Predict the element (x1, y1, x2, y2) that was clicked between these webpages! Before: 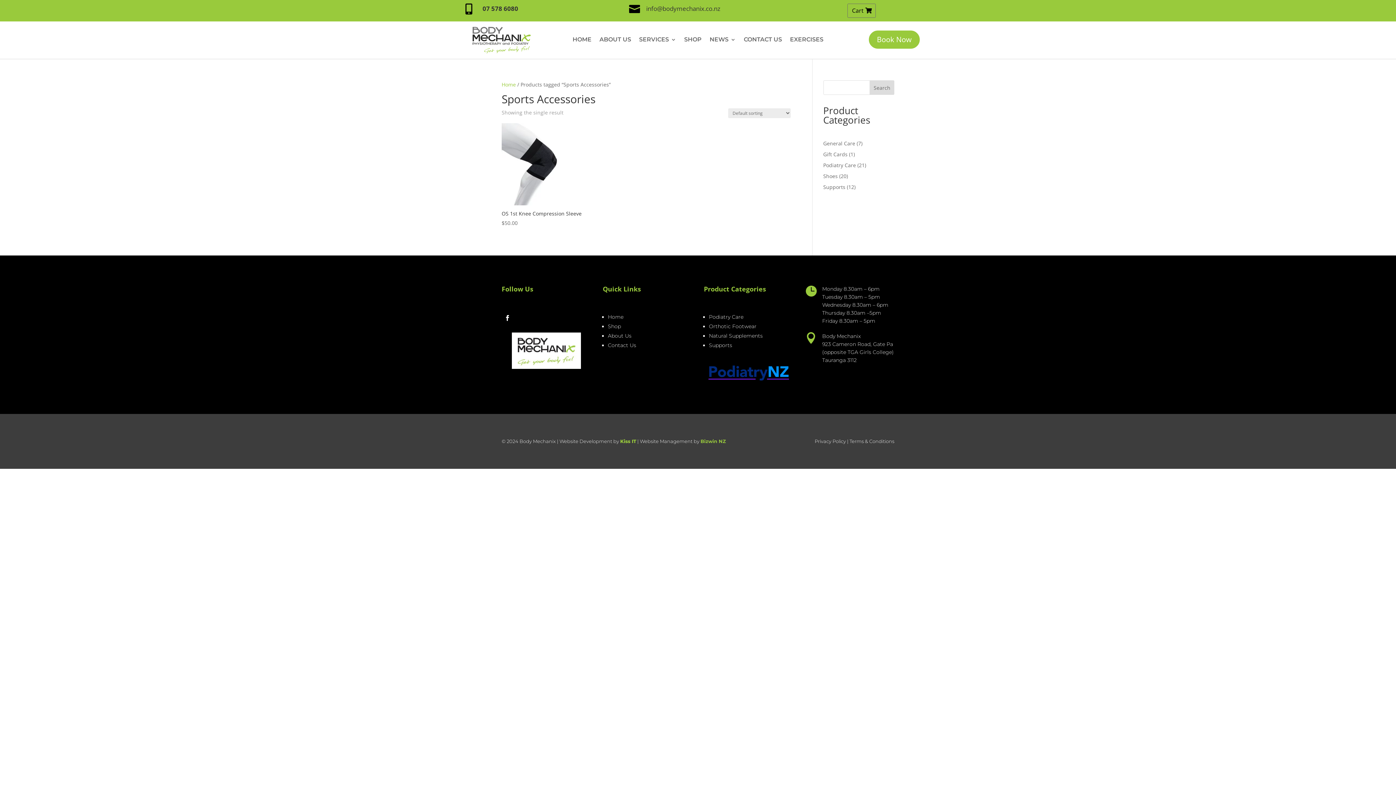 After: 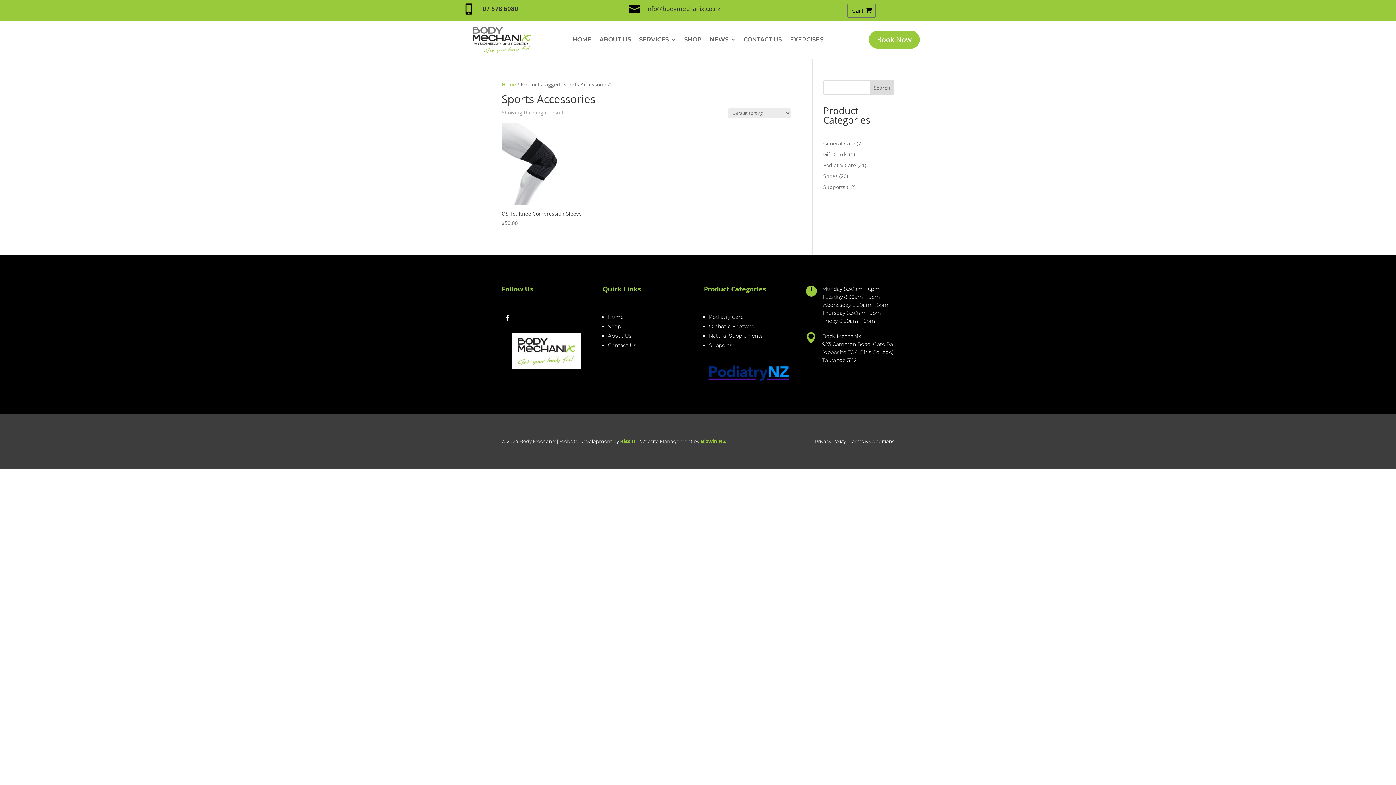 Action: label: Bizwin NZ bbox: (700, 438, 726, 444)